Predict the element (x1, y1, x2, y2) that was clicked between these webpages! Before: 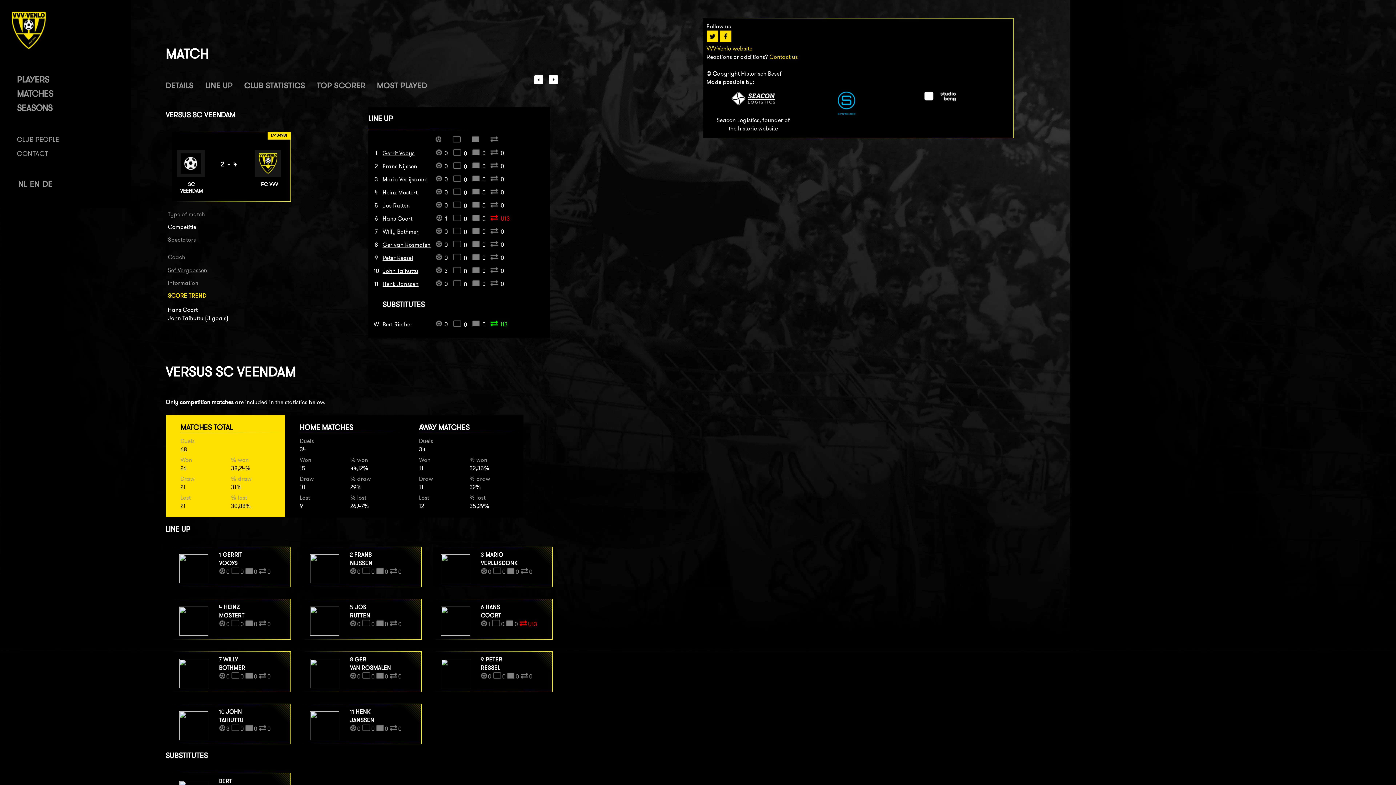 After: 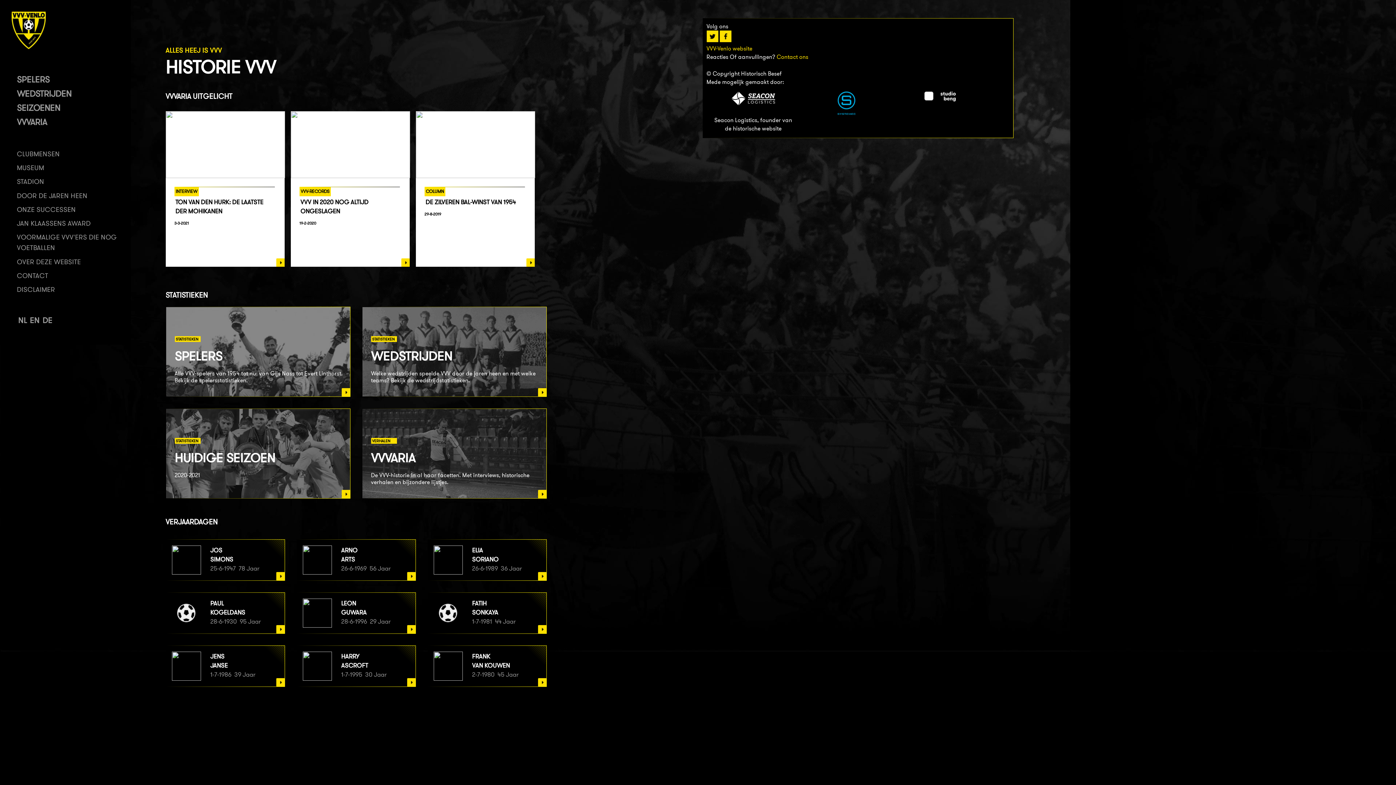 Action: bbox: (11, 43, 45, 50)